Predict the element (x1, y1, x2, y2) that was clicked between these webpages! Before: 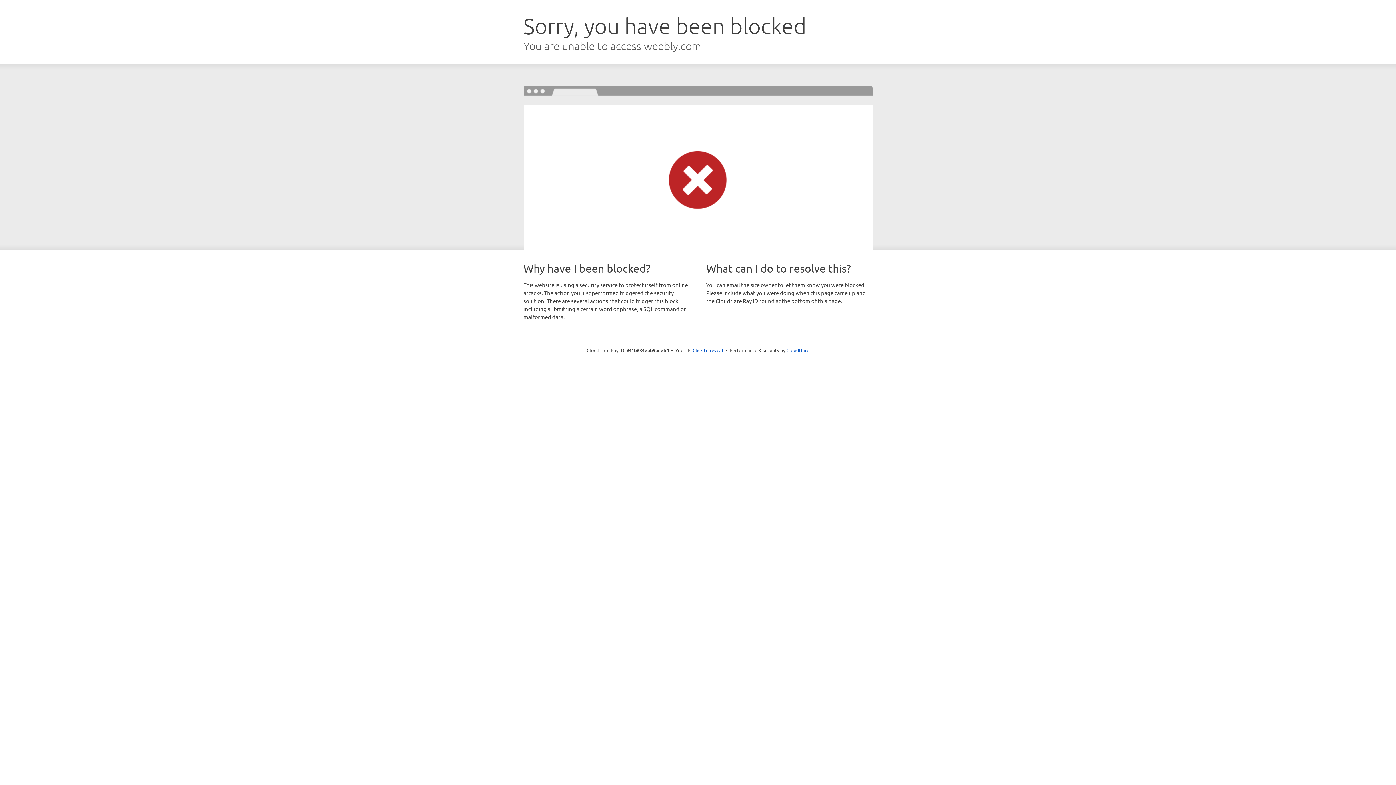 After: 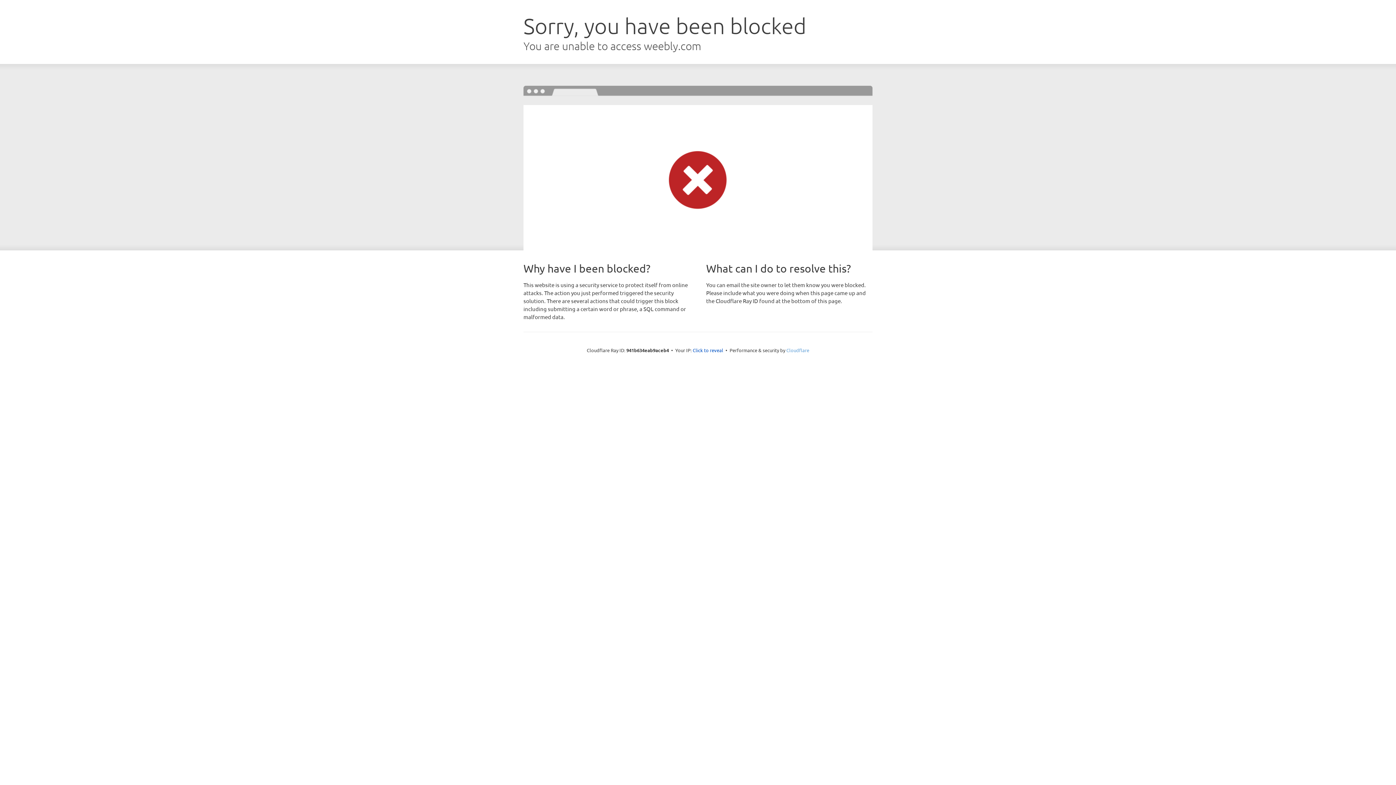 Action: bbox: (786, 347, 809, 353) label: Cloudflare